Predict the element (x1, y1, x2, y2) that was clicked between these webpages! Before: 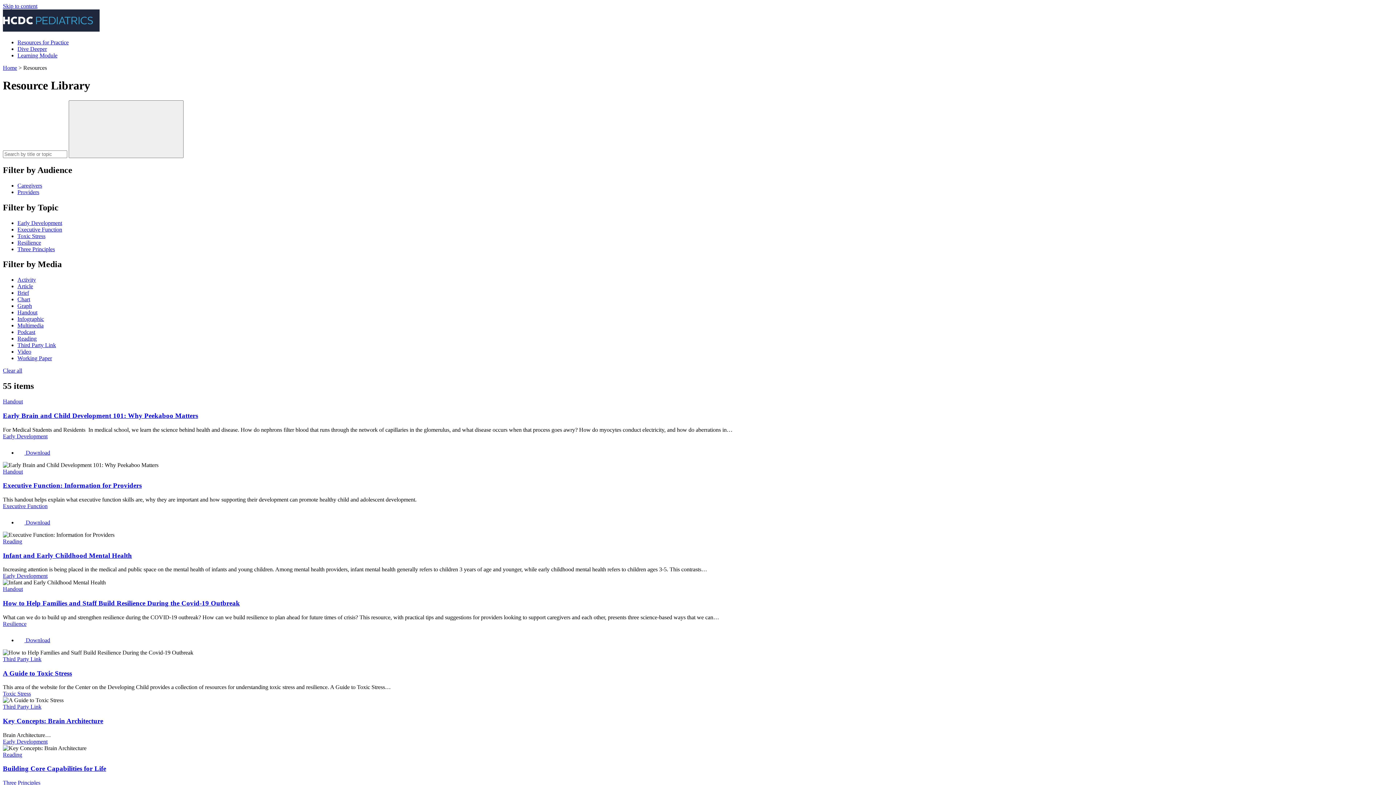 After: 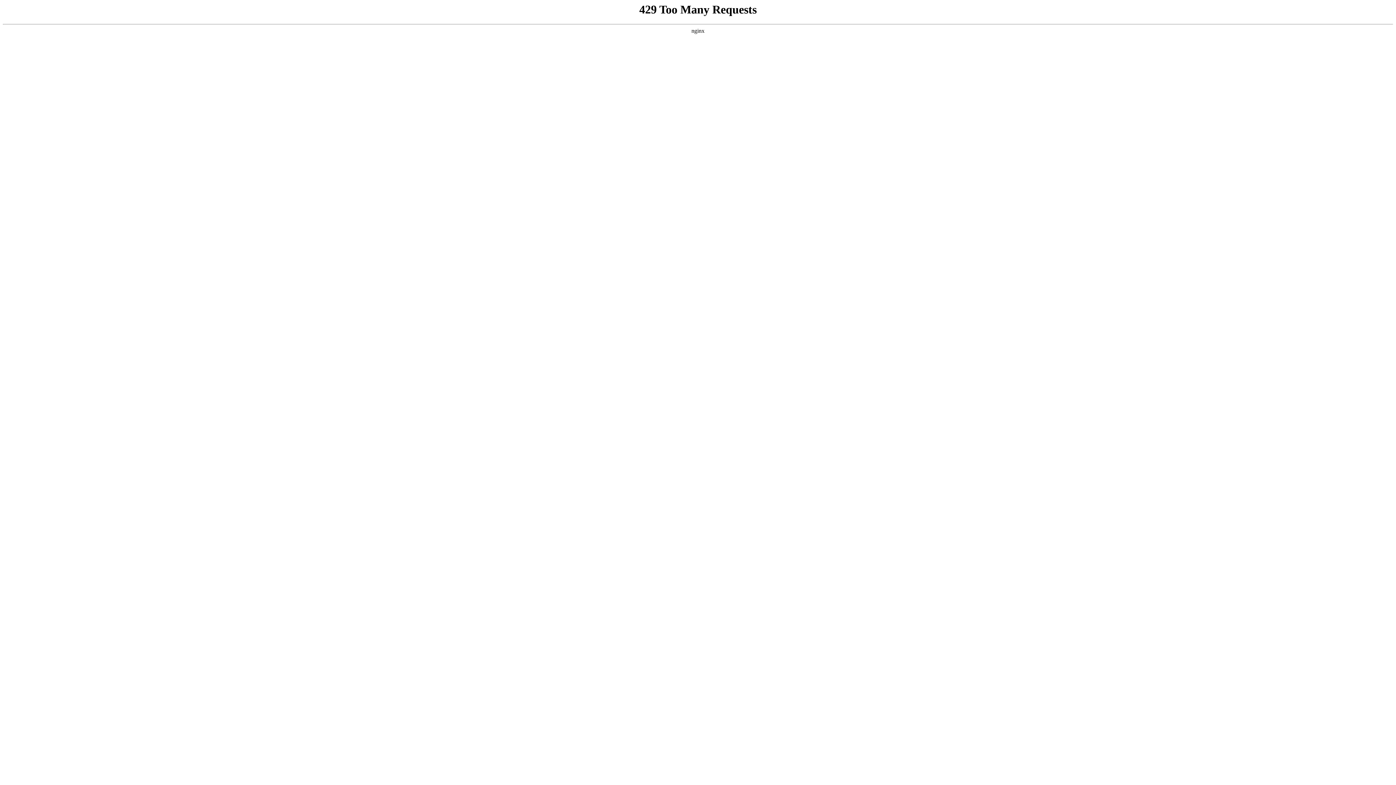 Action: label: Chart bbox: (17, 296, 30, 302)